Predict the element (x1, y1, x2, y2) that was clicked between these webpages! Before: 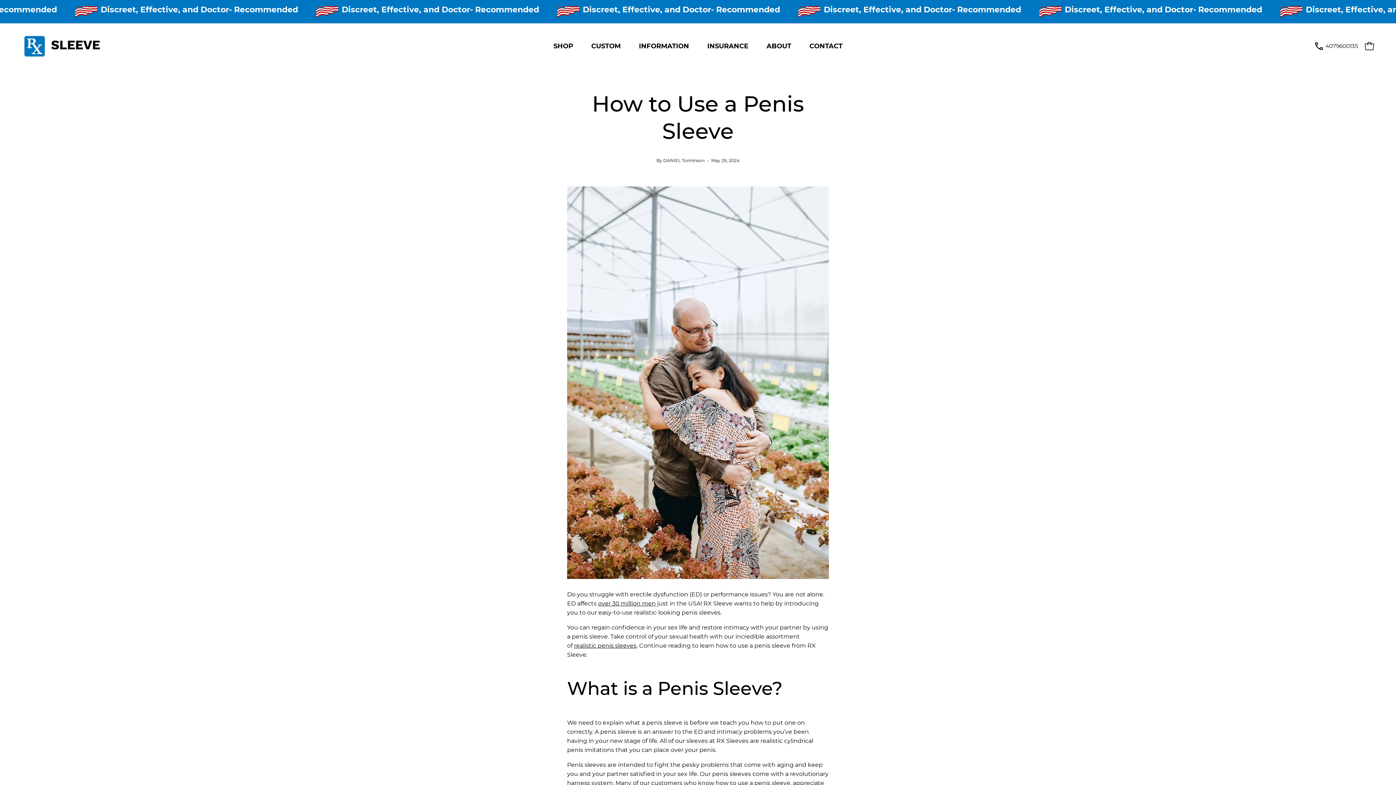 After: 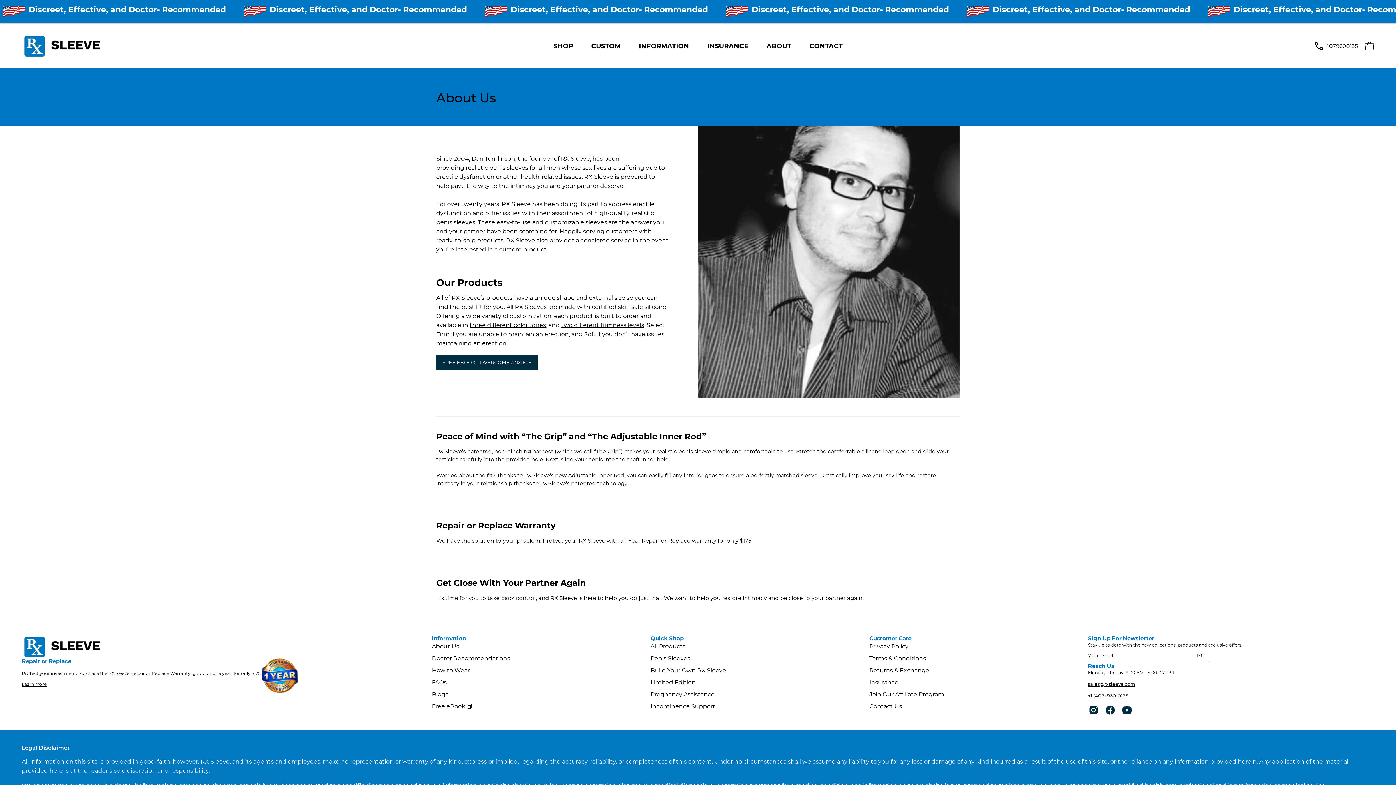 Action: label: ABOUT bbox: (757, 23, 800, 68)